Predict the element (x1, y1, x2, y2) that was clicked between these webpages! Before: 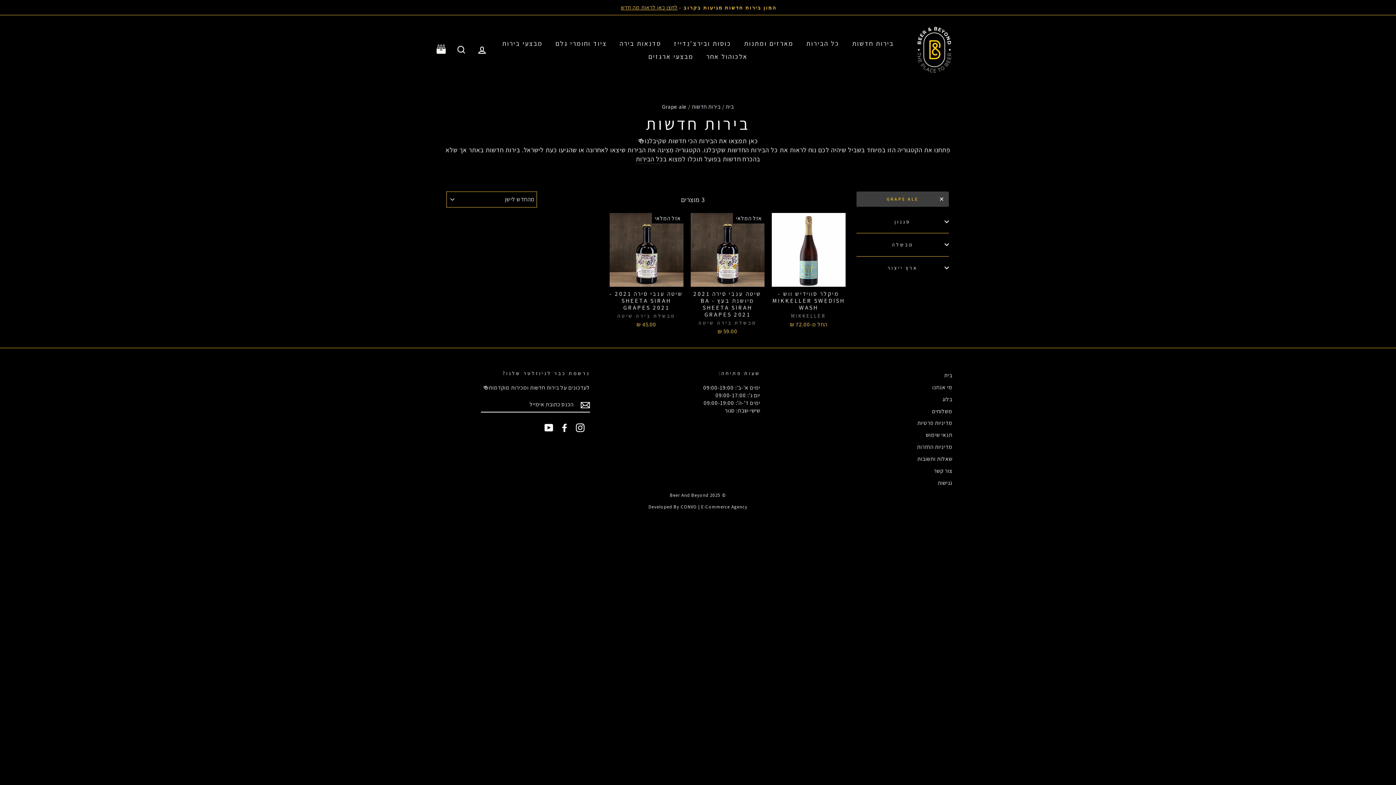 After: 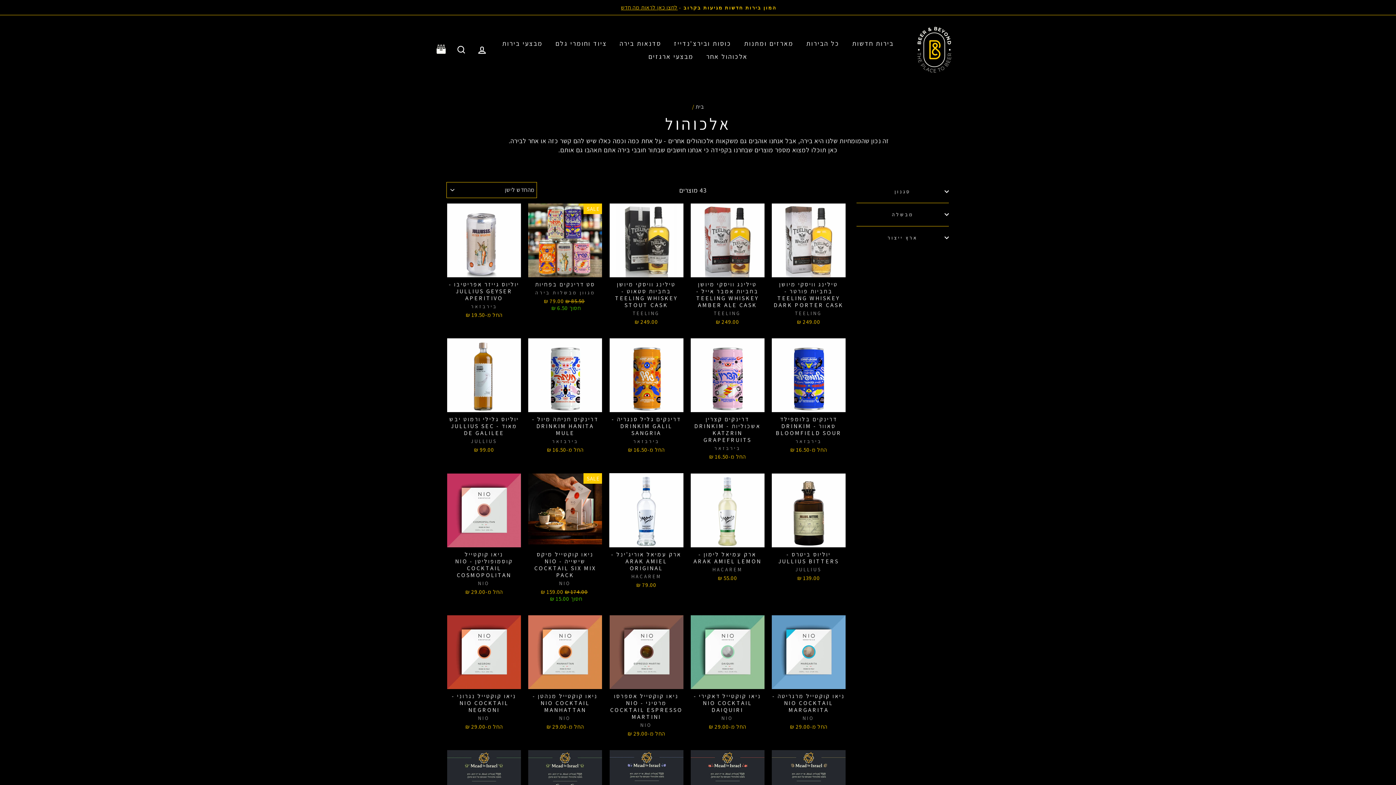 Action: bbox: (701, 49, 753, 63) label: אלכוהול אחר